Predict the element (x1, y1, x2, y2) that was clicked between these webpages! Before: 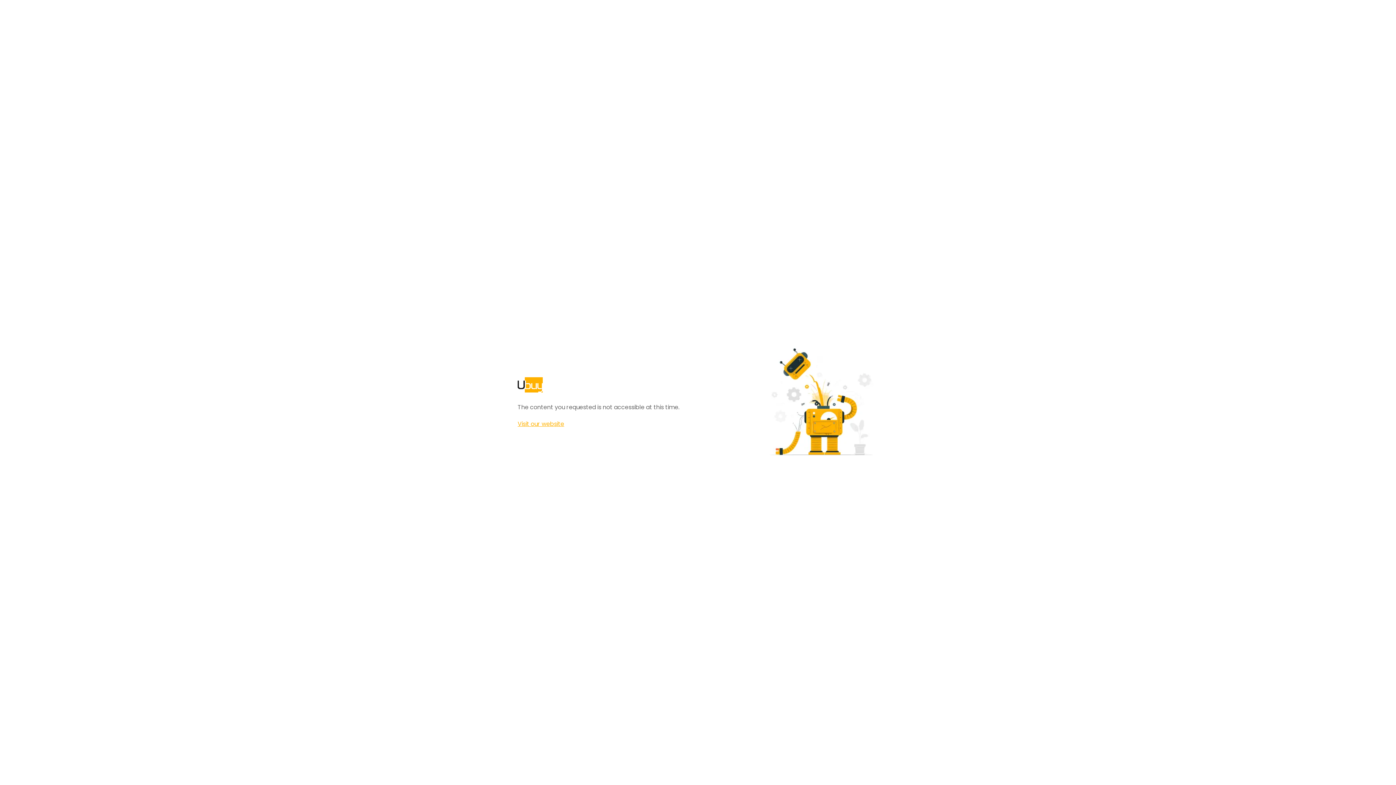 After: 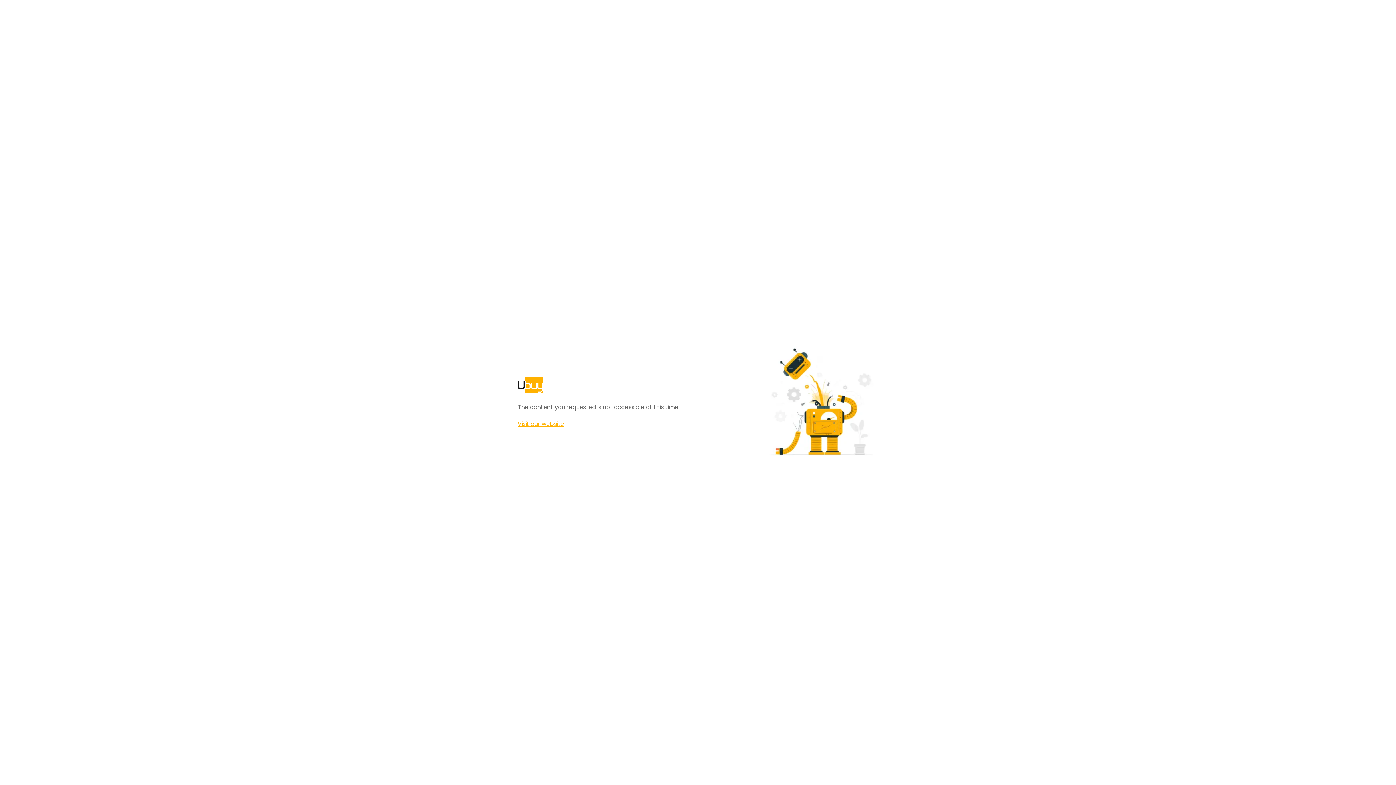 Action: label: Visit our website bbox: (517, 420, 564, 428)